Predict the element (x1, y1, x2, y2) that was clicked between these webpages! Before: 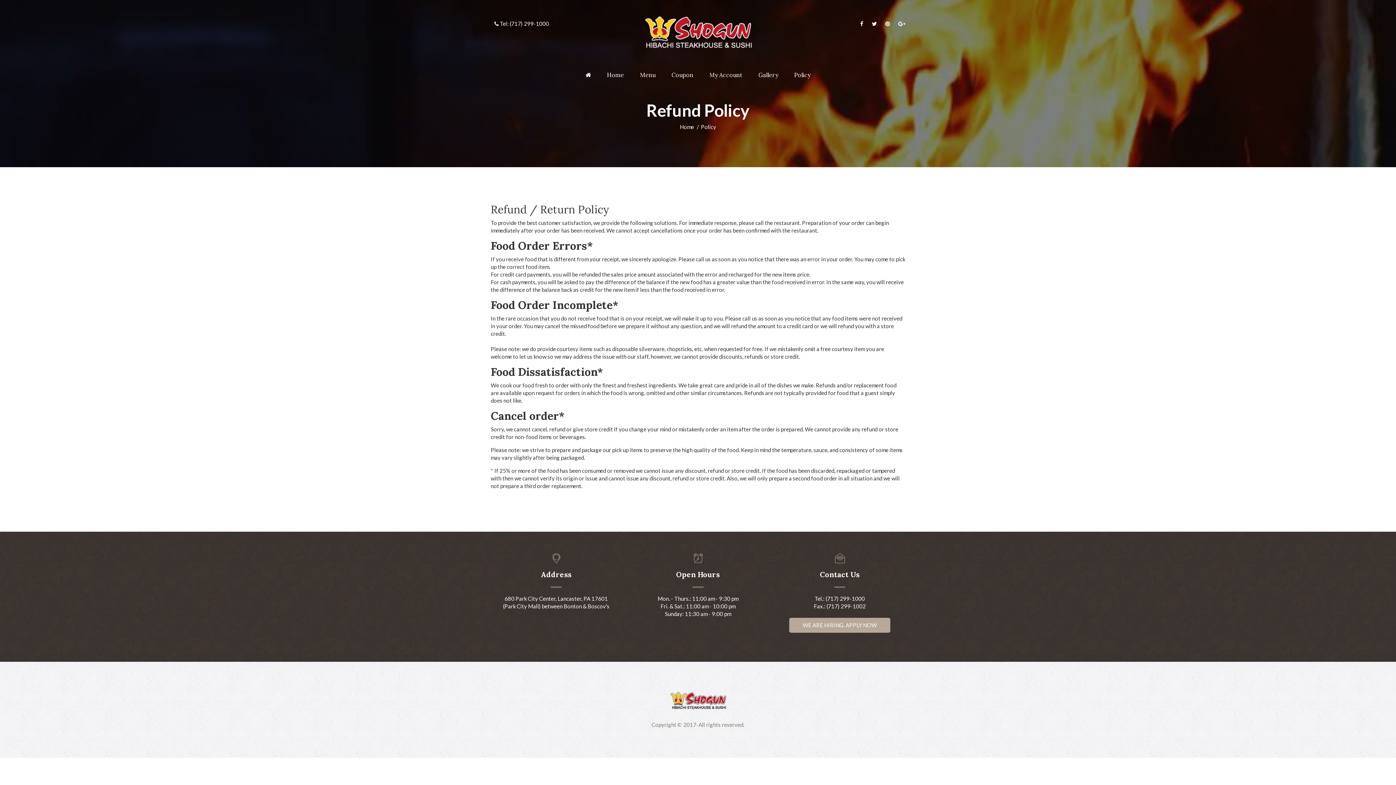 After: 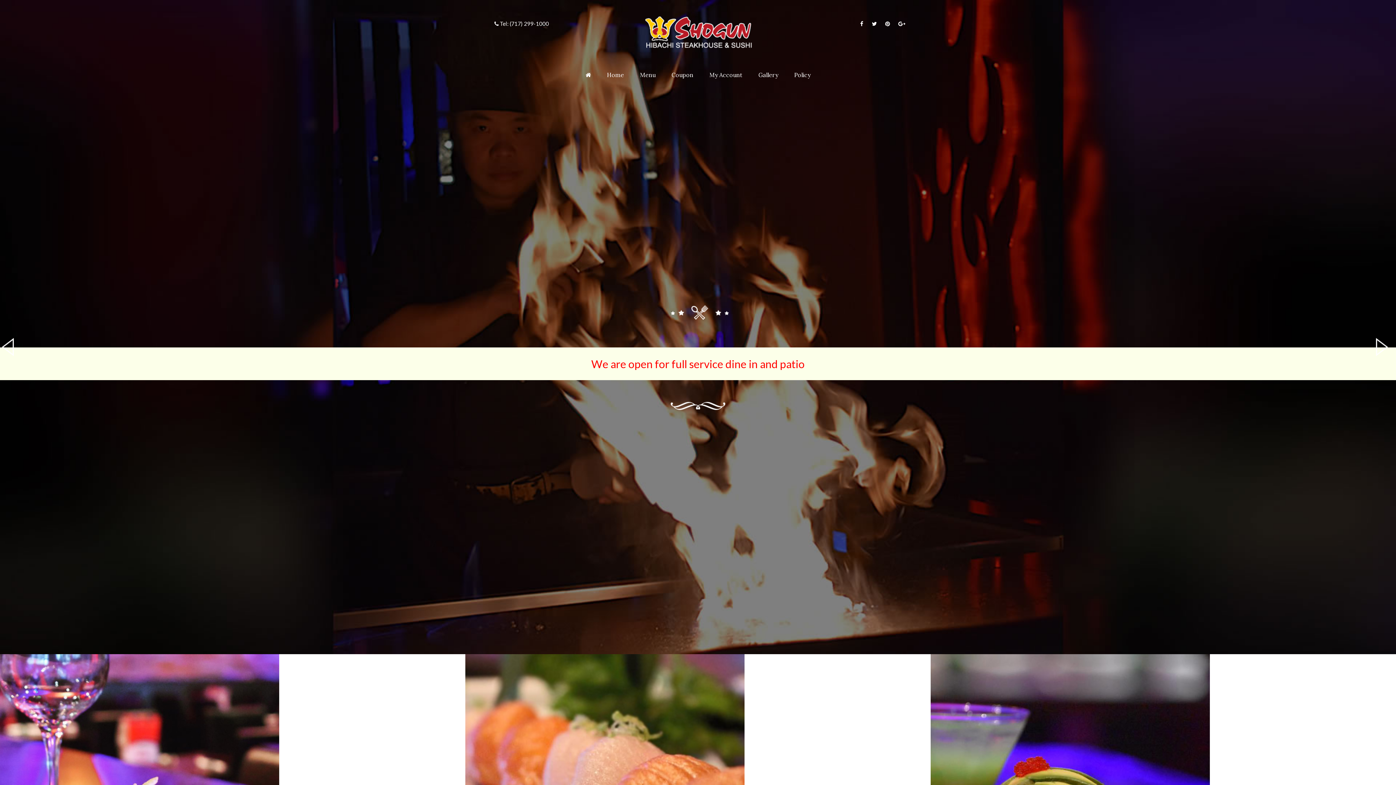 Action: label: Home bbox: (680, 123, 694, 130)